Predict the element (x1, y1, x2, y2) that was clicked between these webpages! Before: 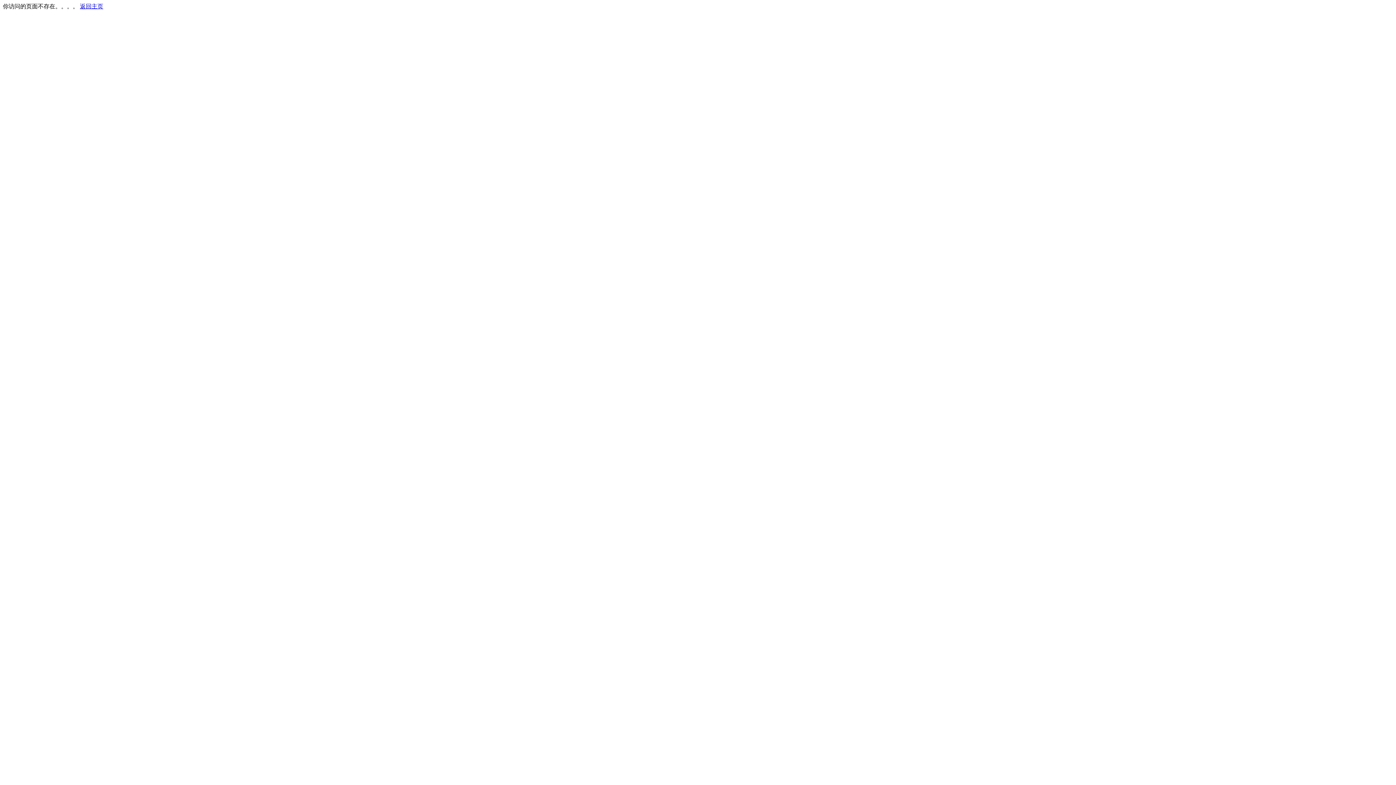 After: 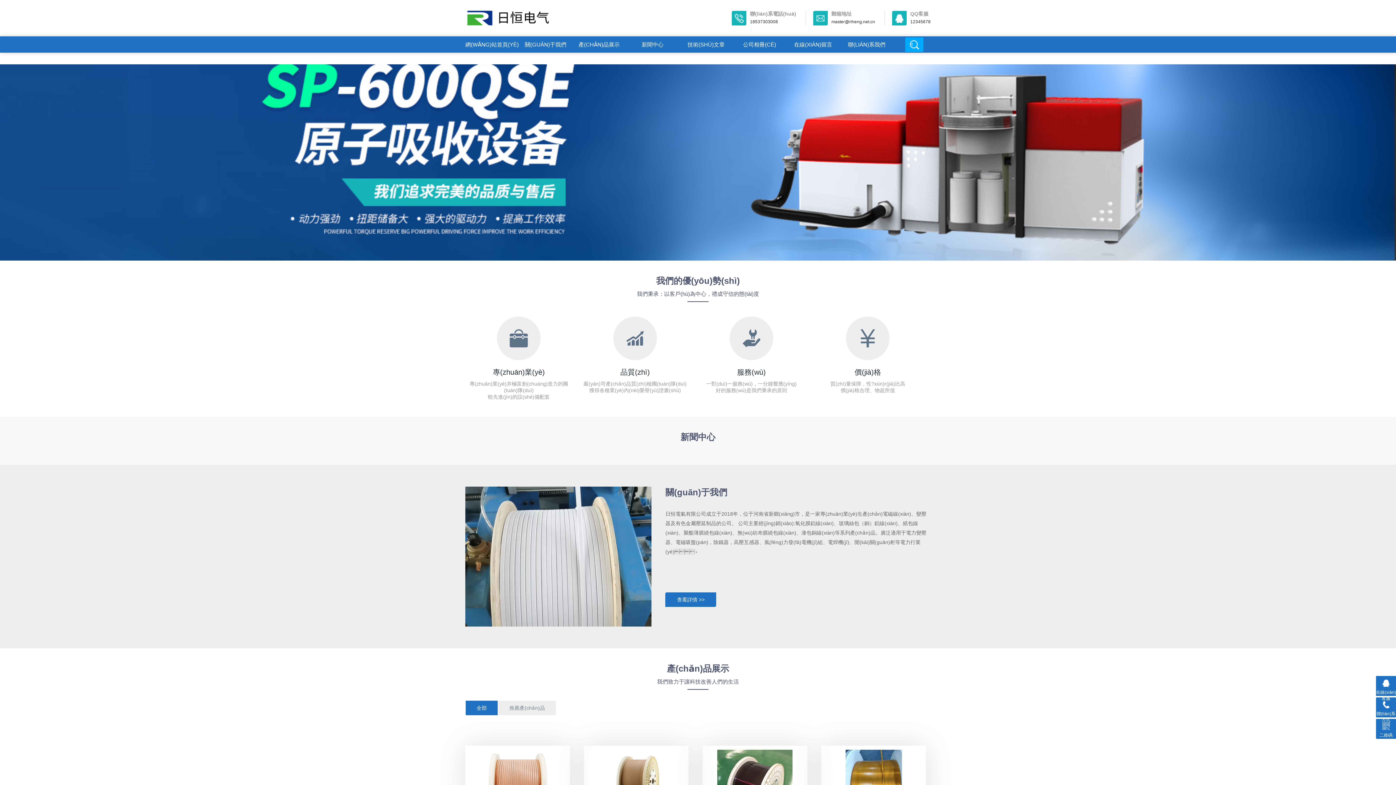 Action: bbox: (80, 3, 103, 9) label: 返回主页